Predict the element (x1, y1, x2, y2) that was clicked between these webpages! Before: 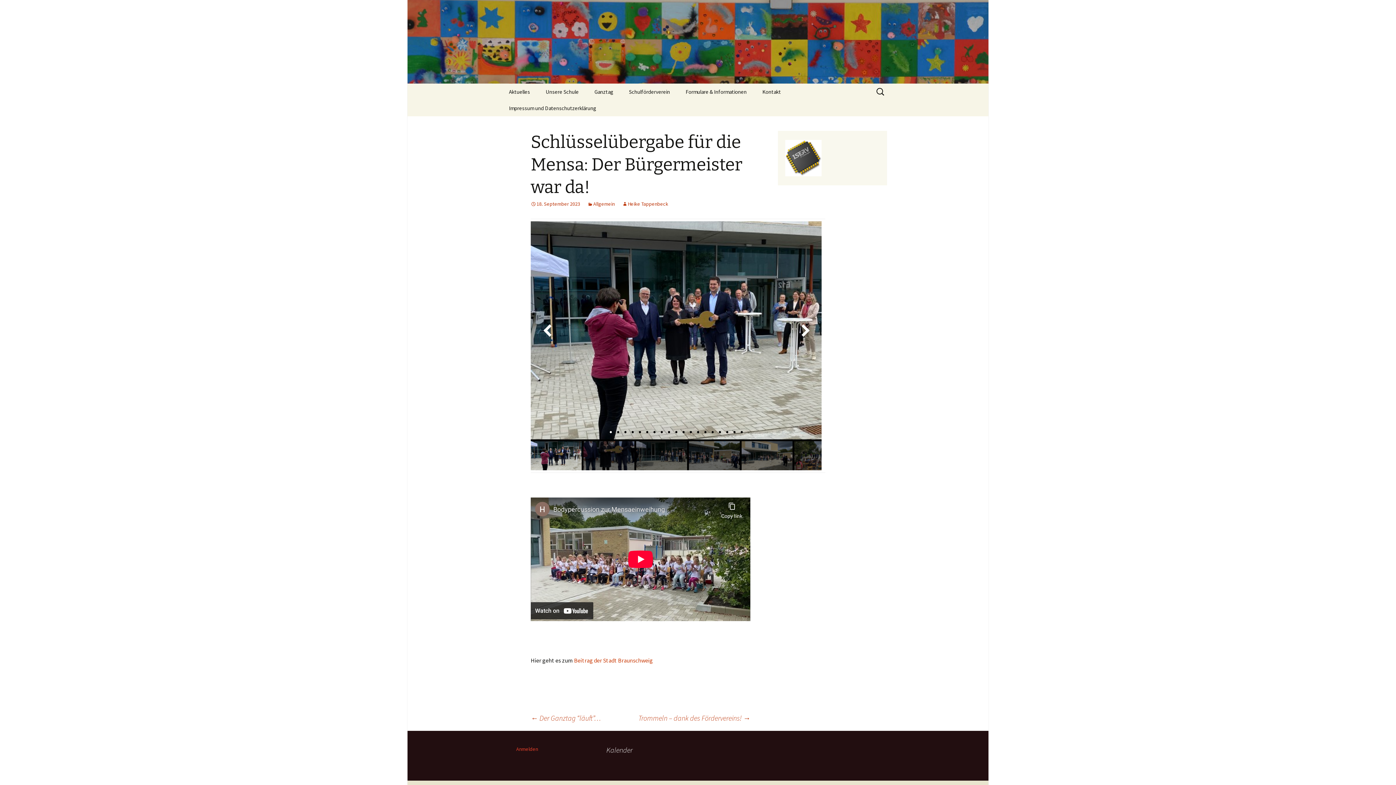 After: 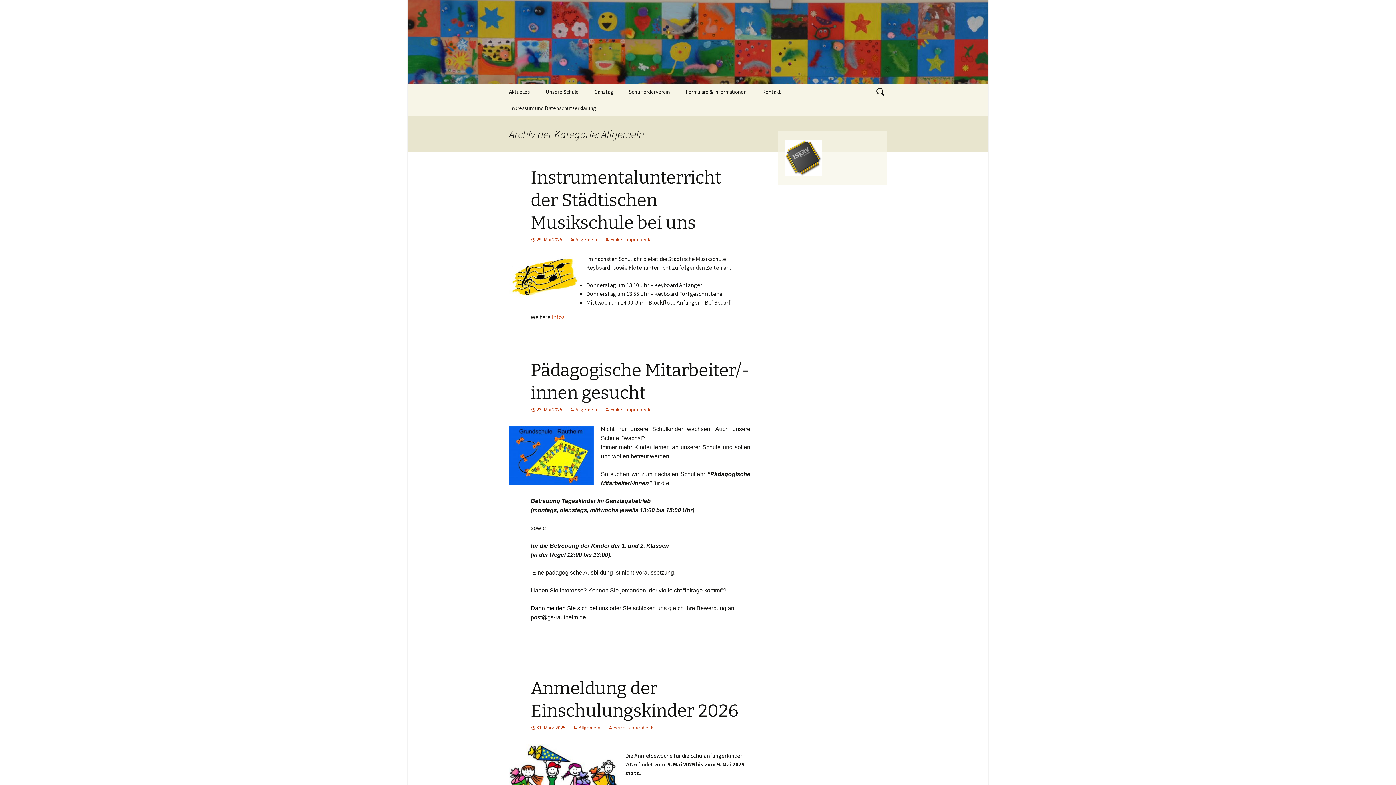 Action: bbox: (587, 200, 614, 207) label: Allgemein